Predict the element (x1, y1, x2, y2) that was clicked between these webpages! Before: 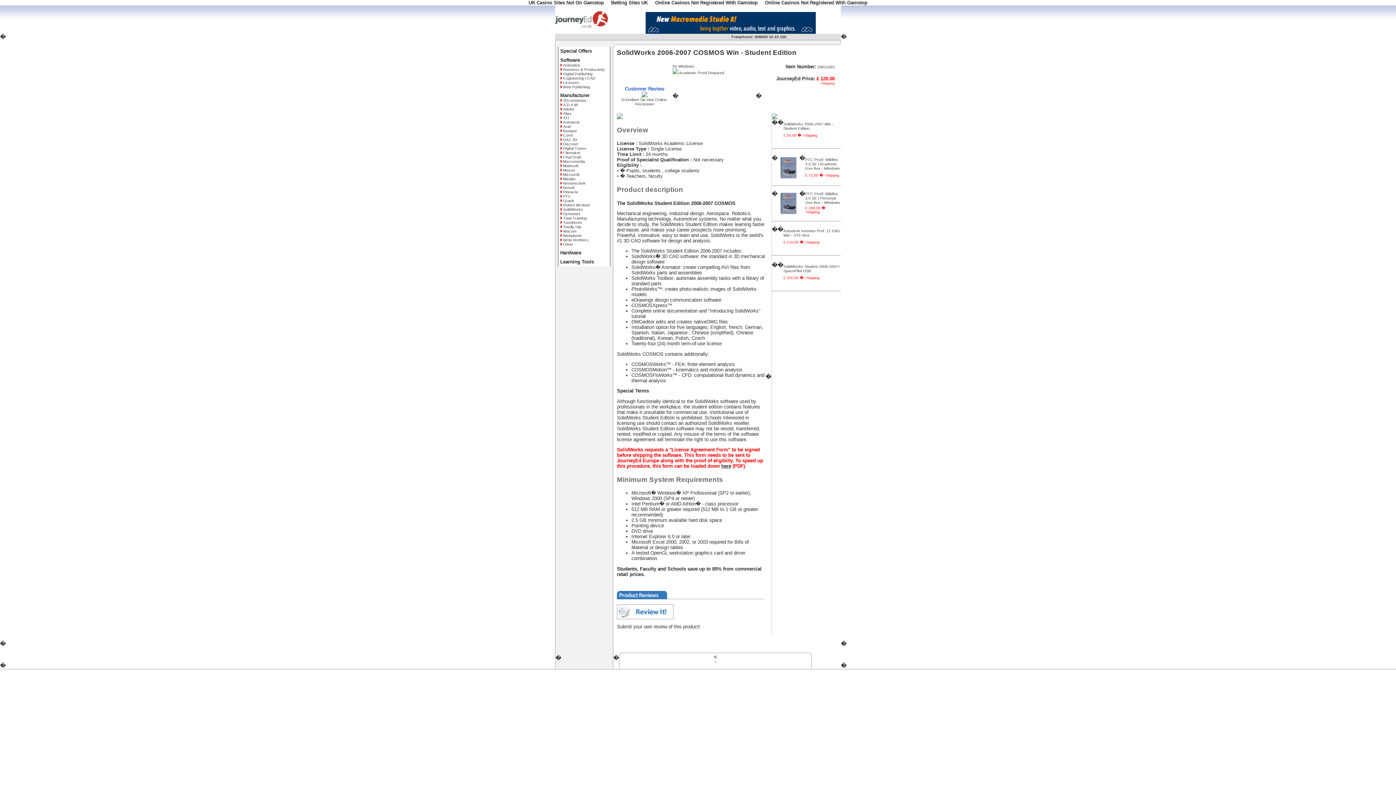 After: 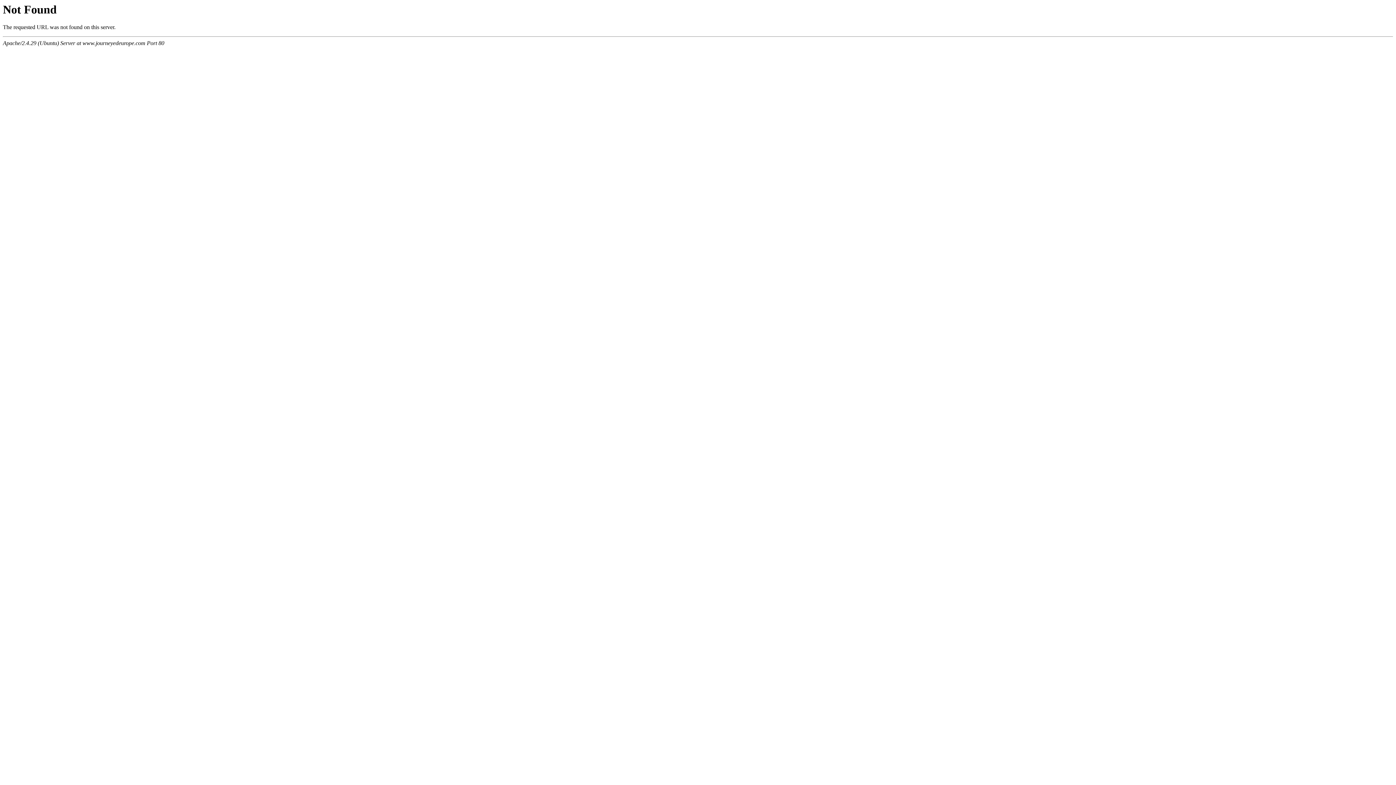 Action: label: Wacom bbox: (563, 229, 576, 233)